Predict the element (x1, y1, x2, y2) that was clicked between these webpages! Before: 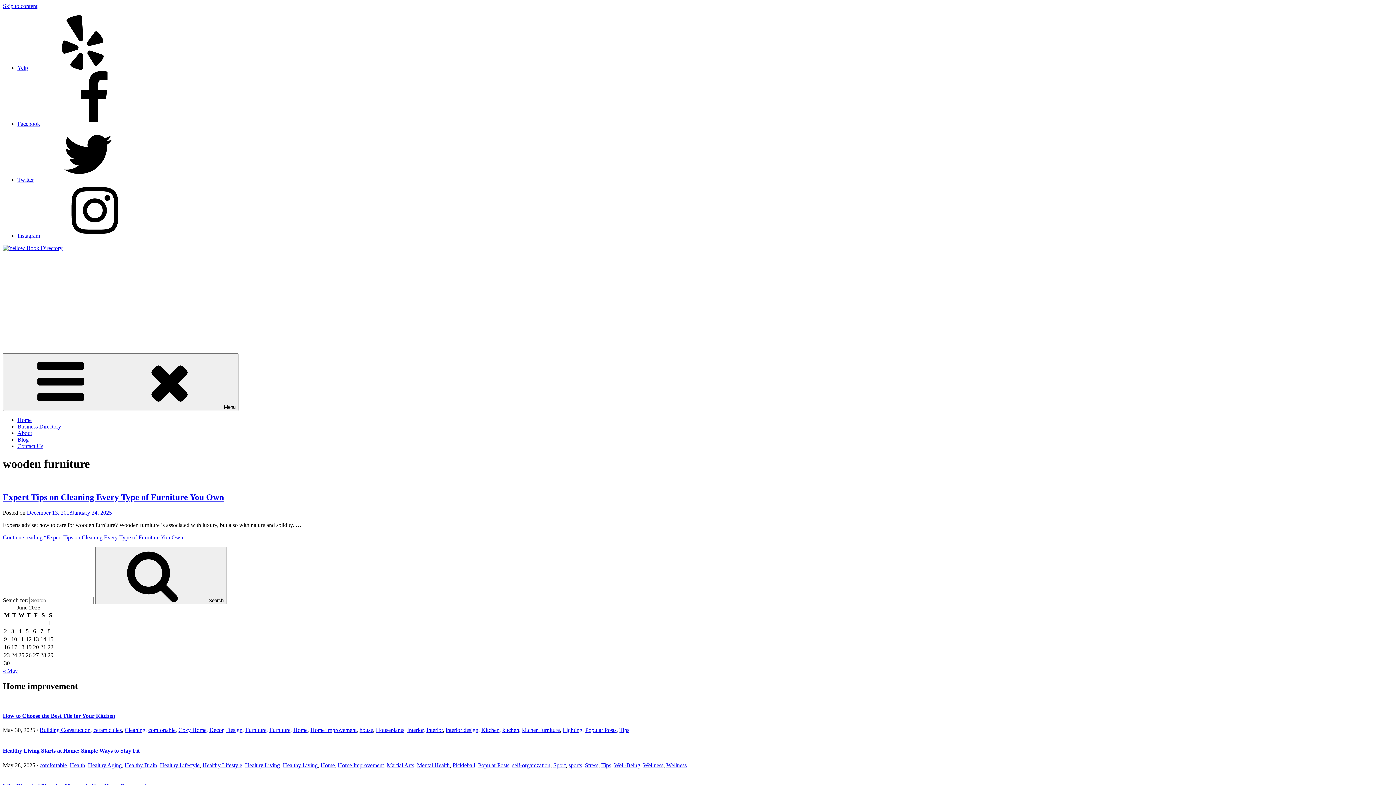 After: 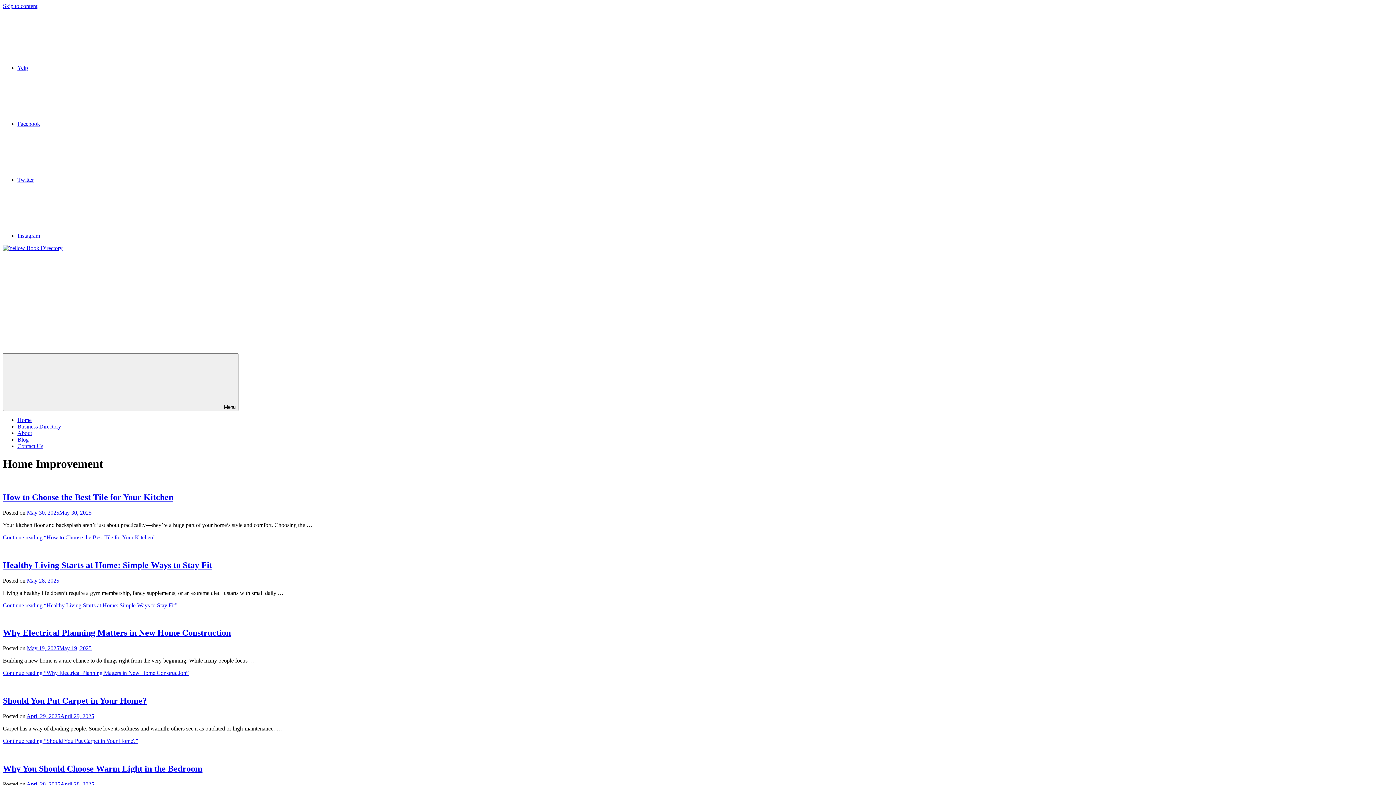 Action: bbox: (310, 727, 356, 733) label: Home Improvement